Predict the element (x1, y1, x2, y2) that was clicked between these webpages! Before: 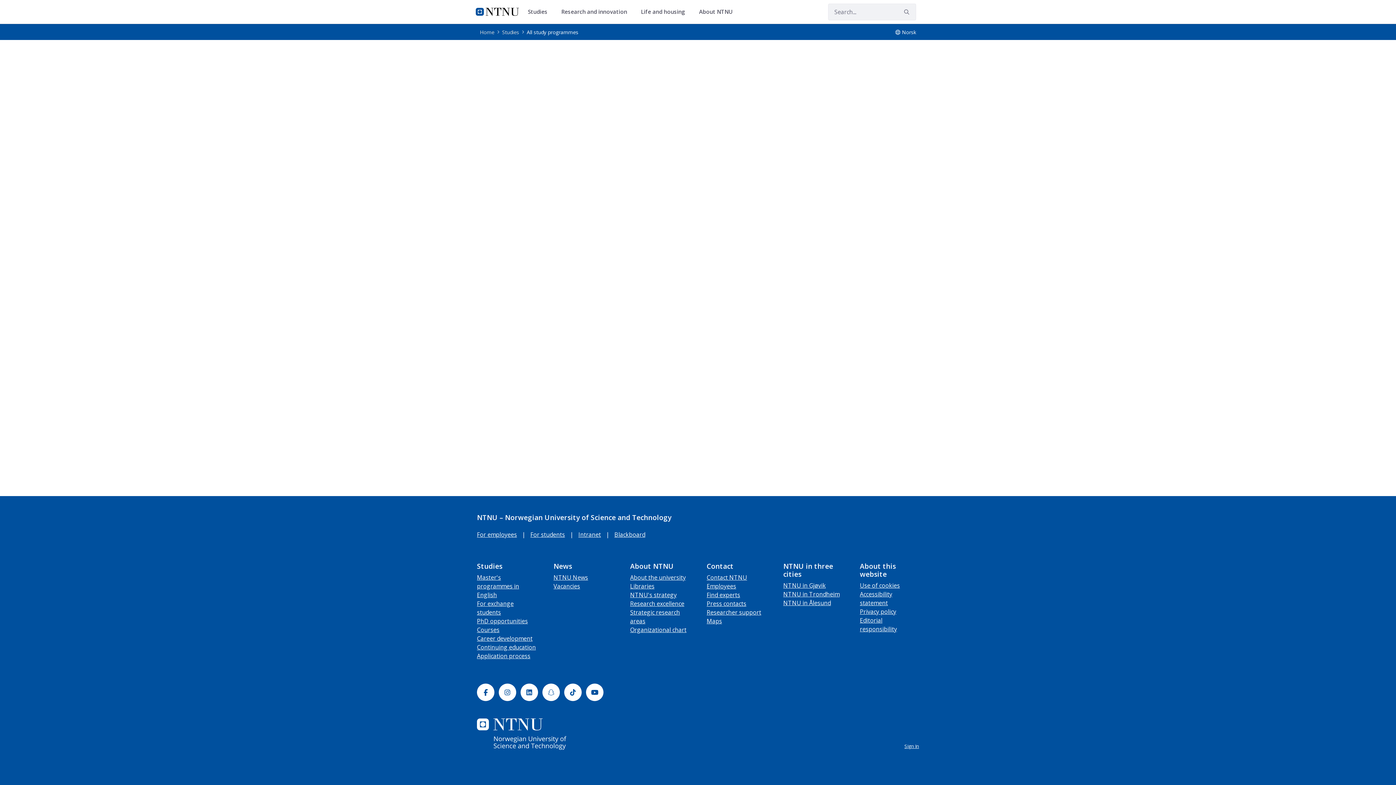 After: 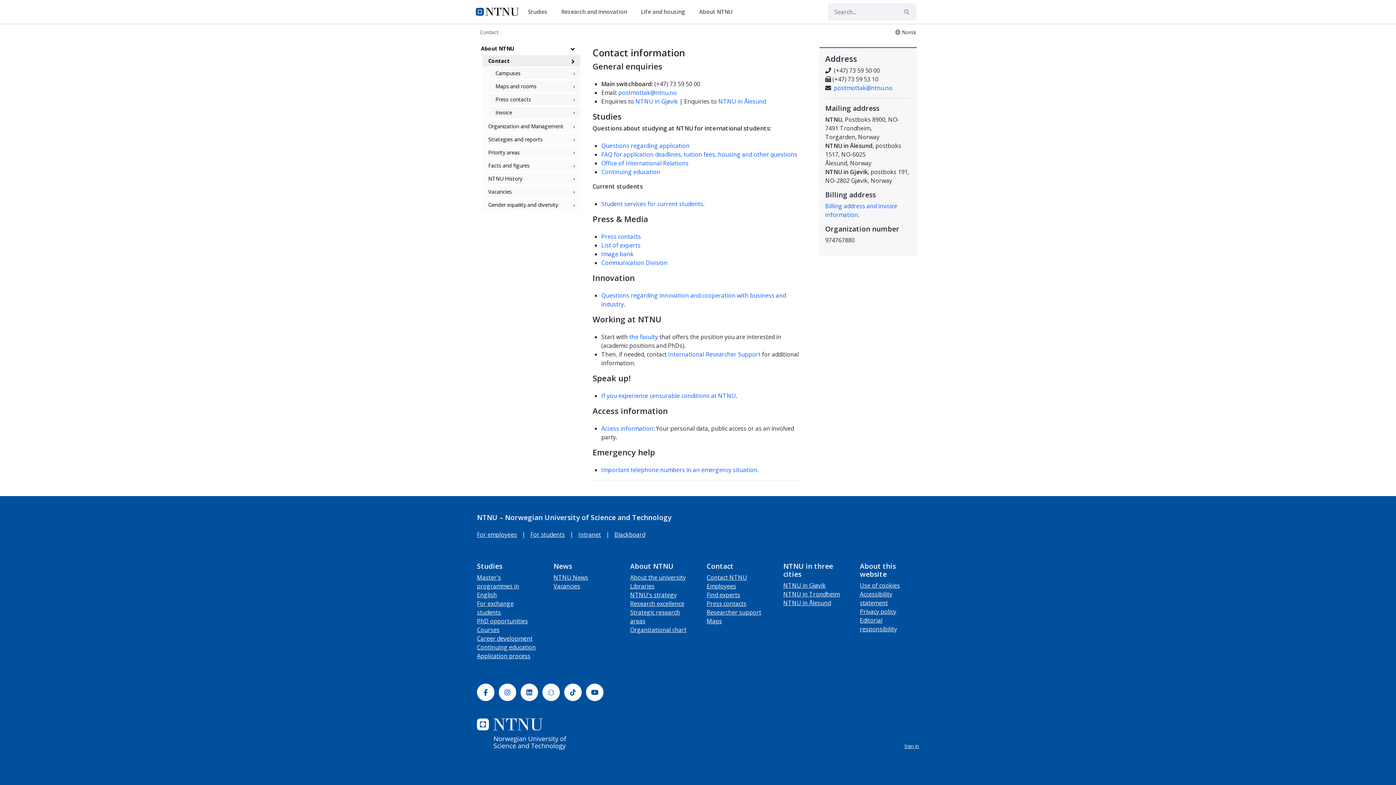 Action: bbox: (706, 573, 747, 581) label: Contact NTNU